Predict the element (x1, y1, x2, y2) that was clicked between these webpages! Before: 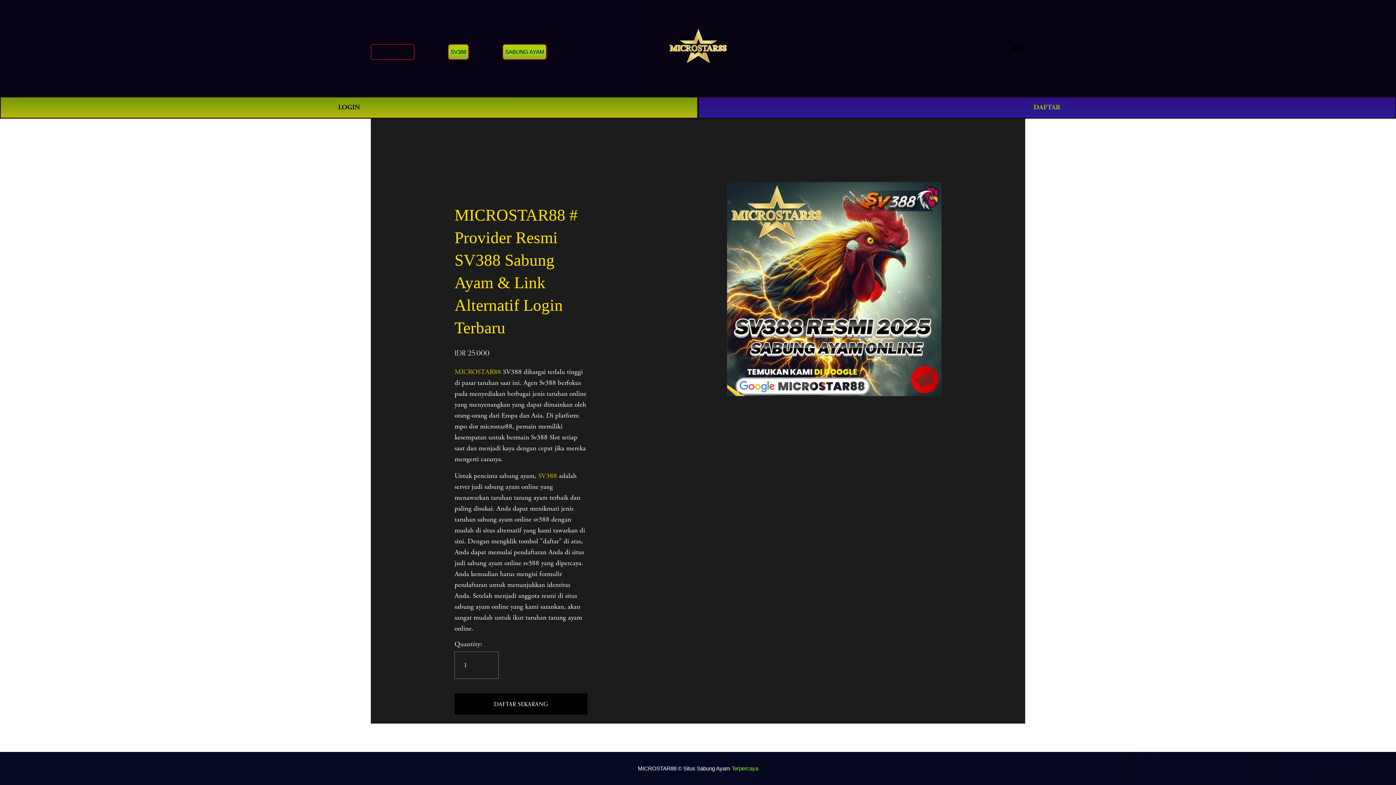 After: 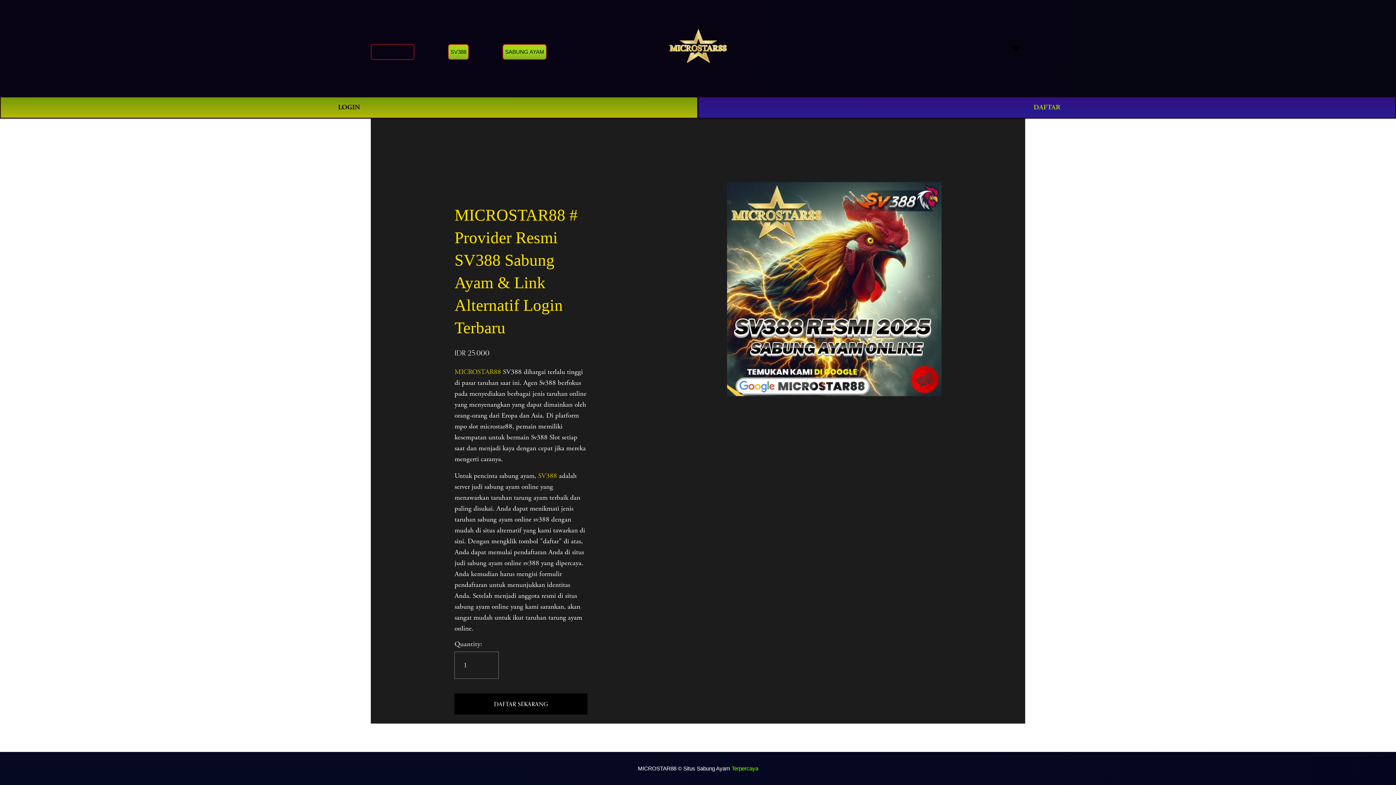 Action: bbox: (454, 367, 501, 376) label: MICROSTAR88